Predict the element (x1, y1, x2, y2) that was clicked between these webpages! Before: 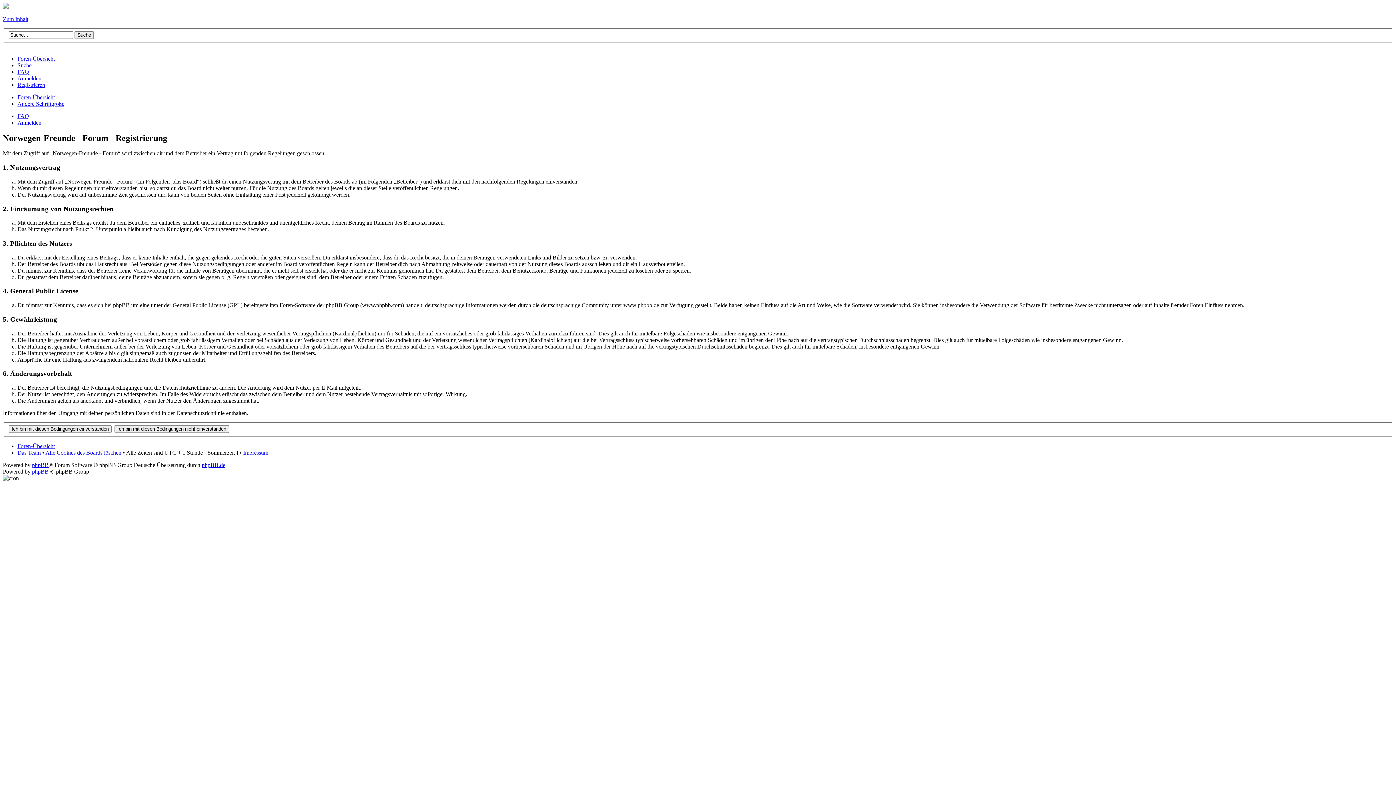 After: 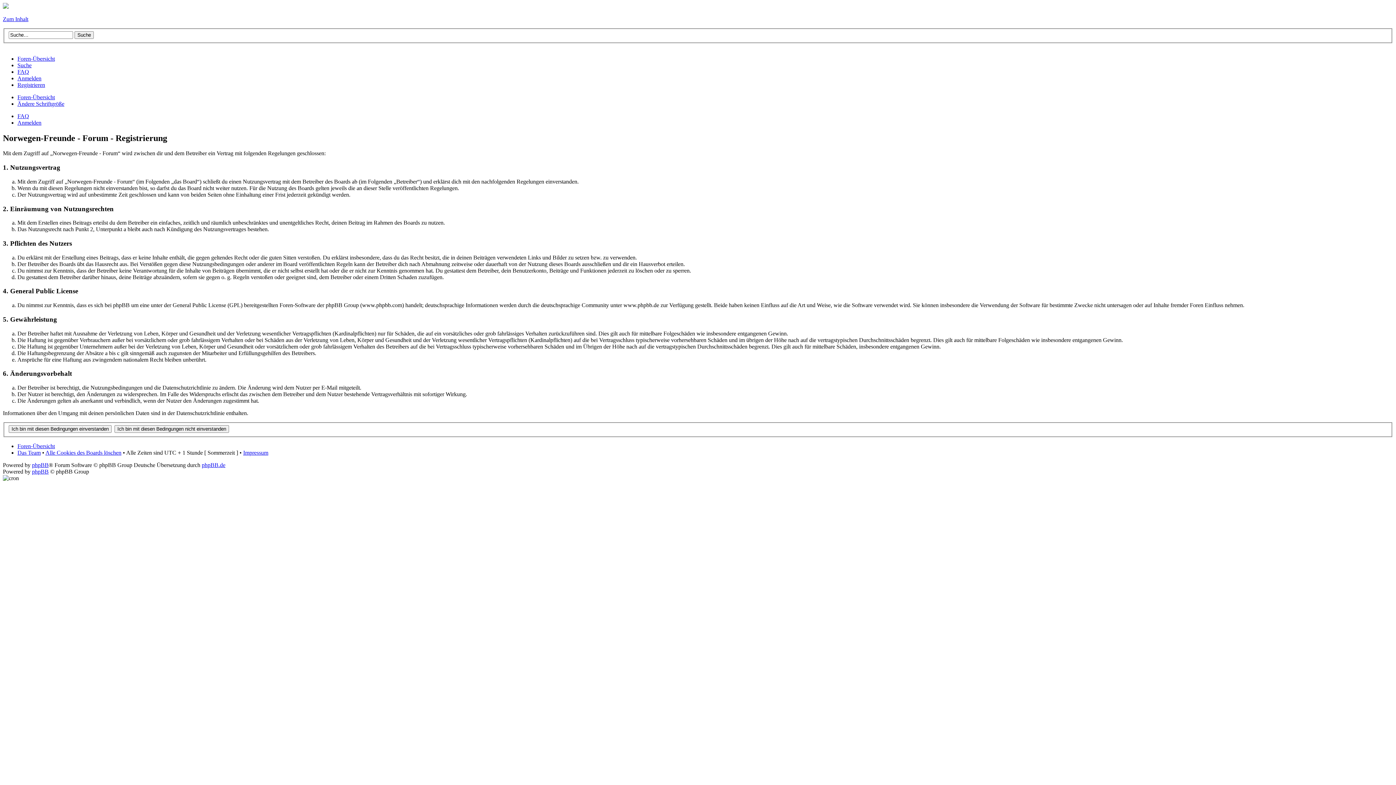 Action: label: Zum Inhalt bbox: (2, 16, 28, 22)